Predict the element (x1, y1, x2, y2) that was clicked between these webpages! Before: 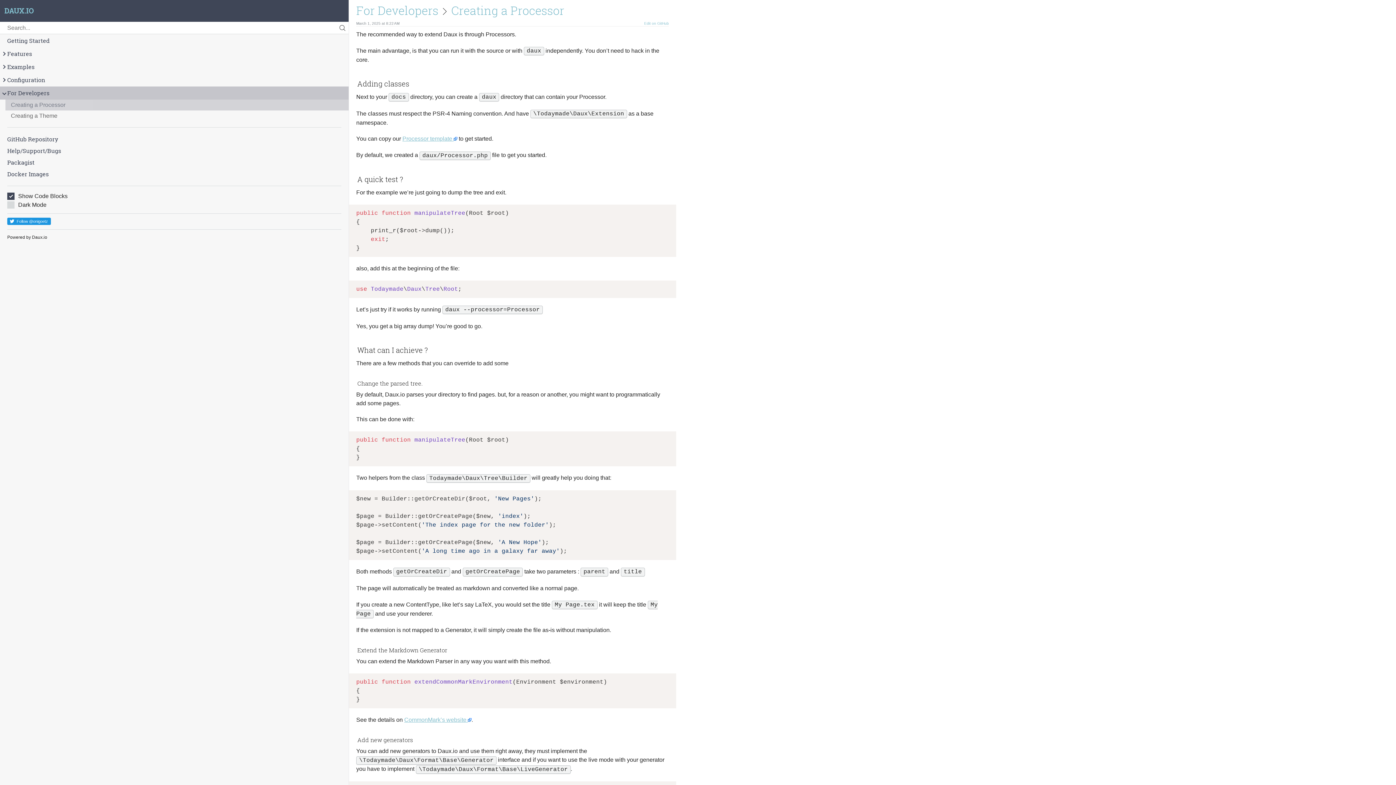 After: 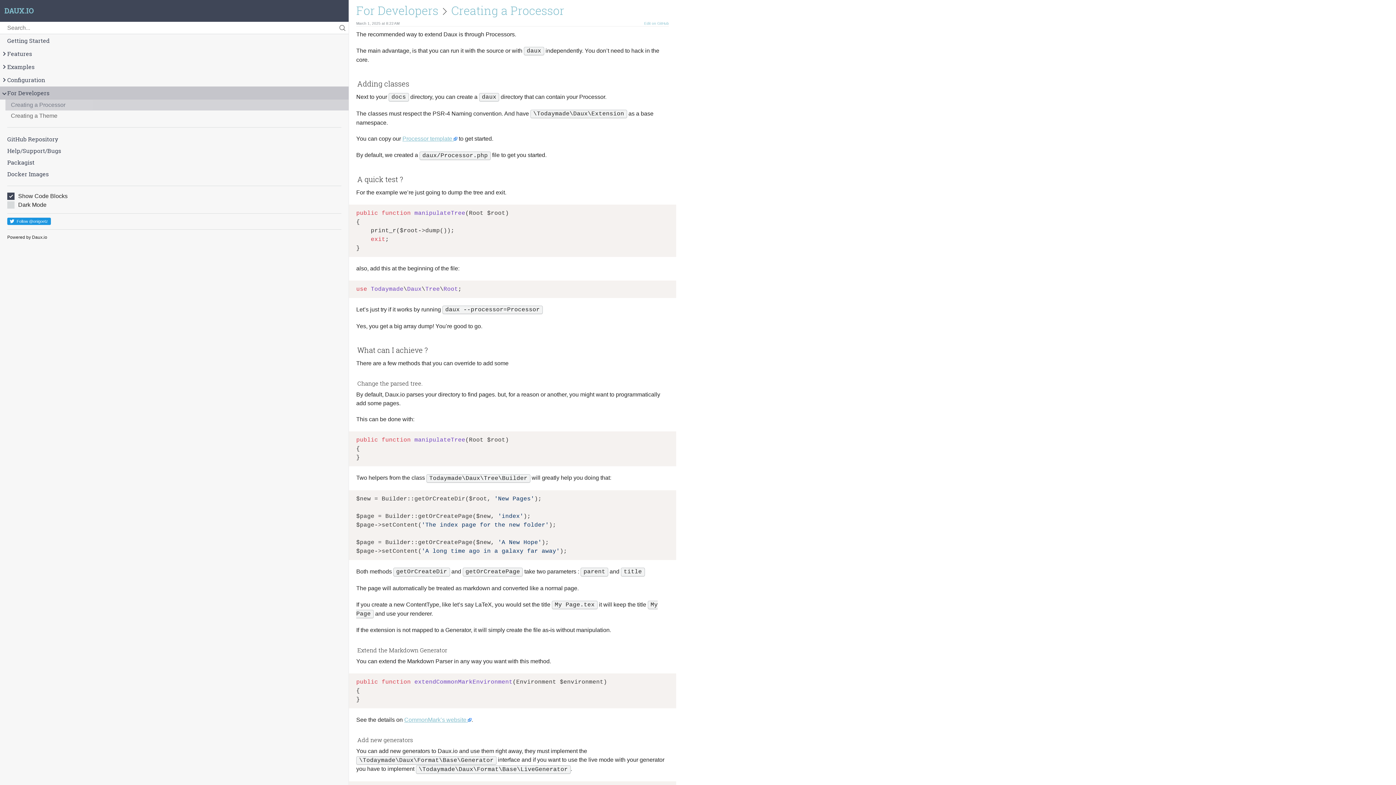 Action: bbox: (0, 99, 348, 110) label: Creating a Processor